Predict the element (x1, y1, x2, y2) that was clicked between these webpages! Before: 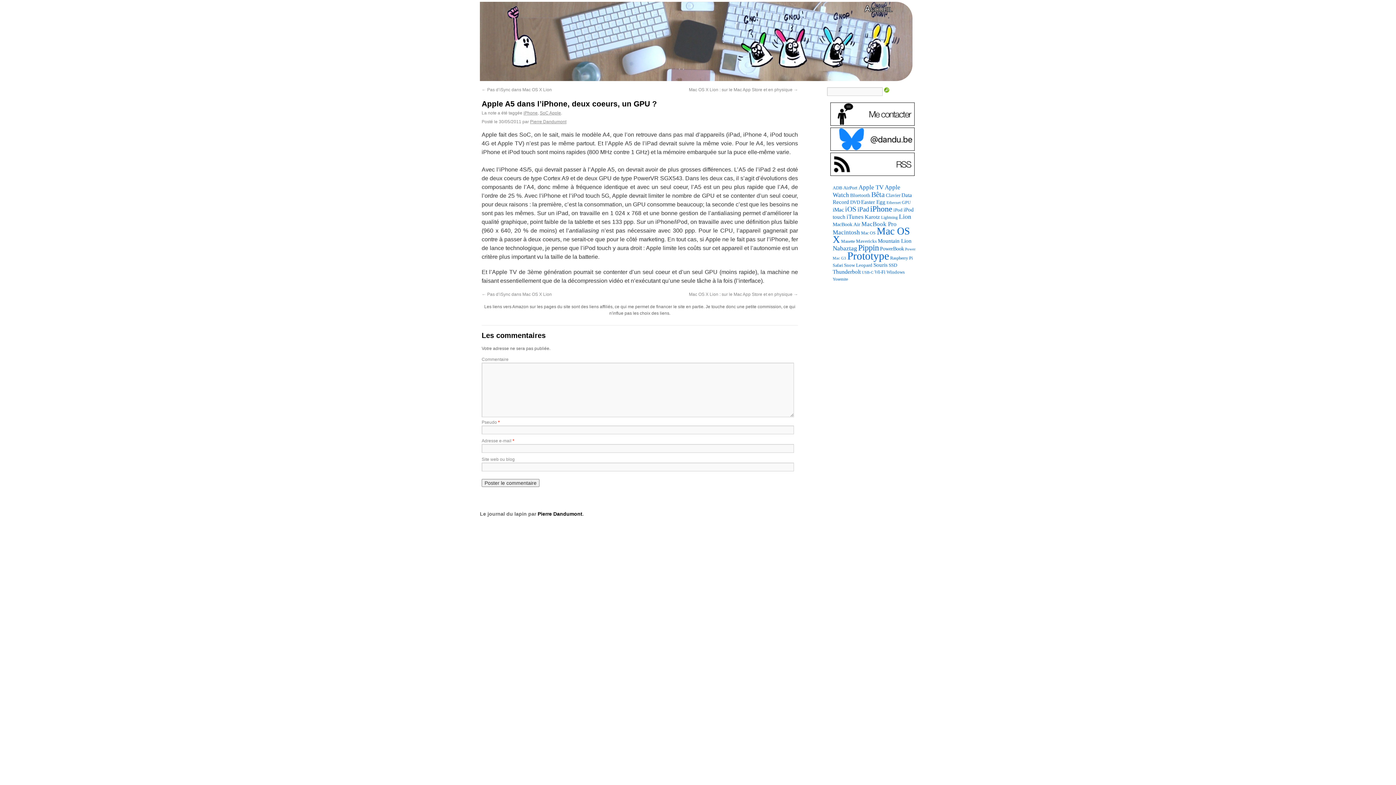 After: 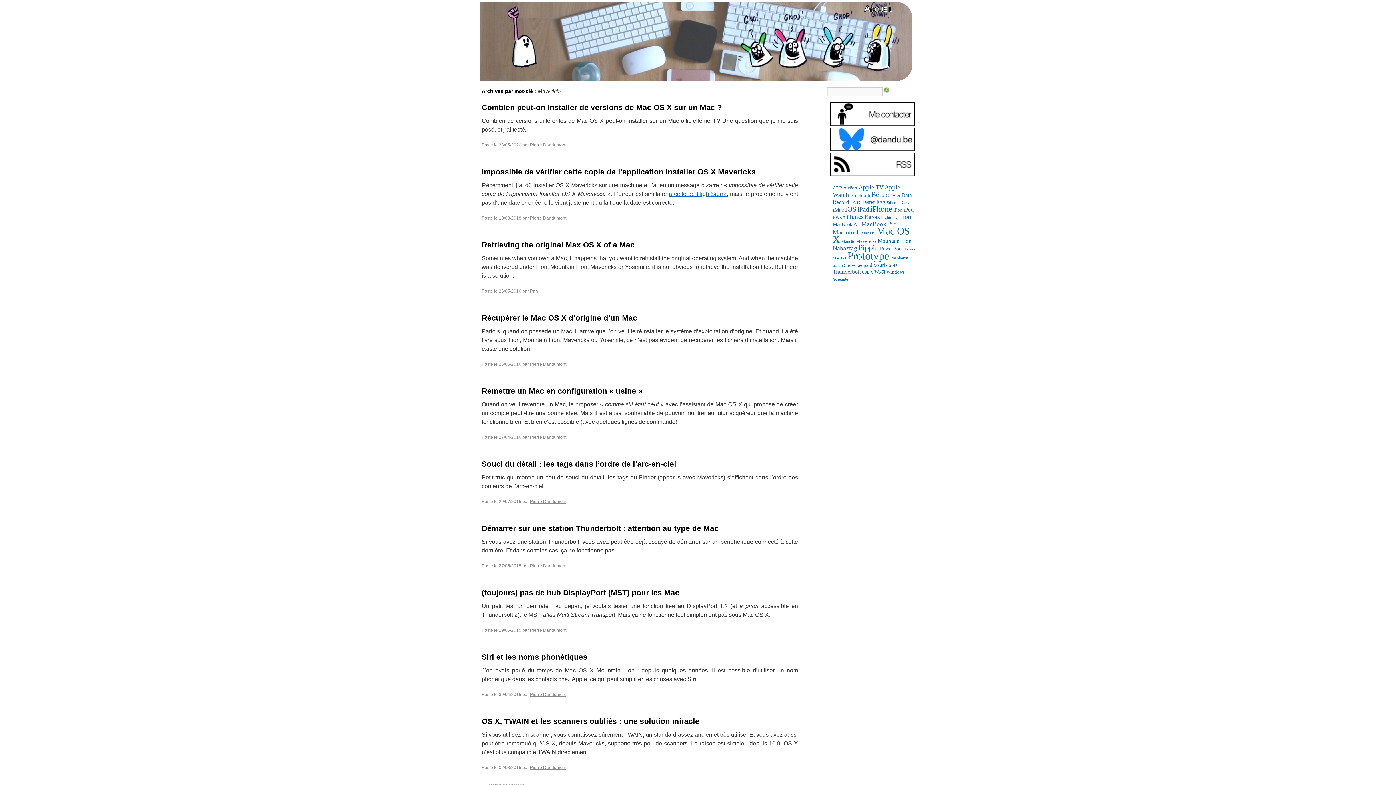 Action: bbox: (856, 238, 876, 244) label: Mavericks (88 éléments)